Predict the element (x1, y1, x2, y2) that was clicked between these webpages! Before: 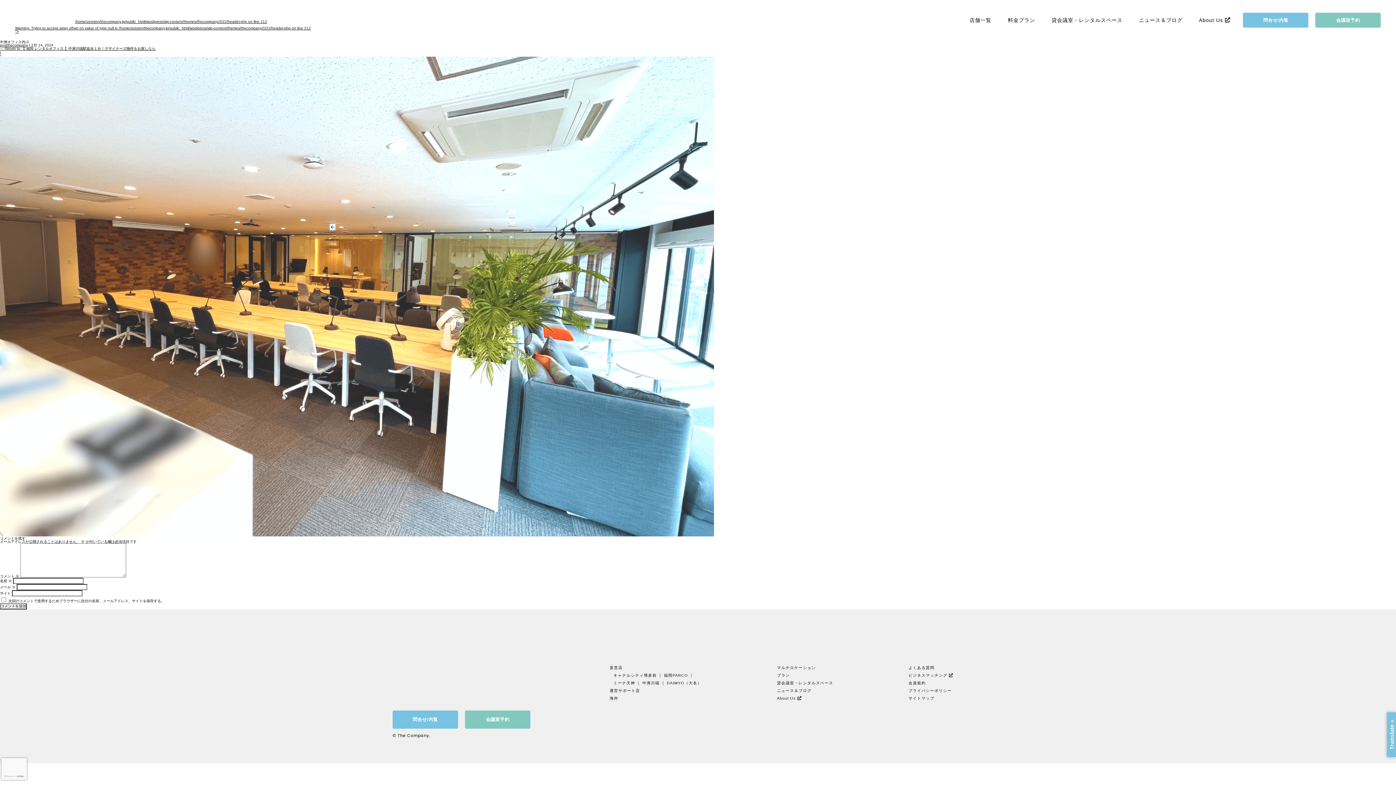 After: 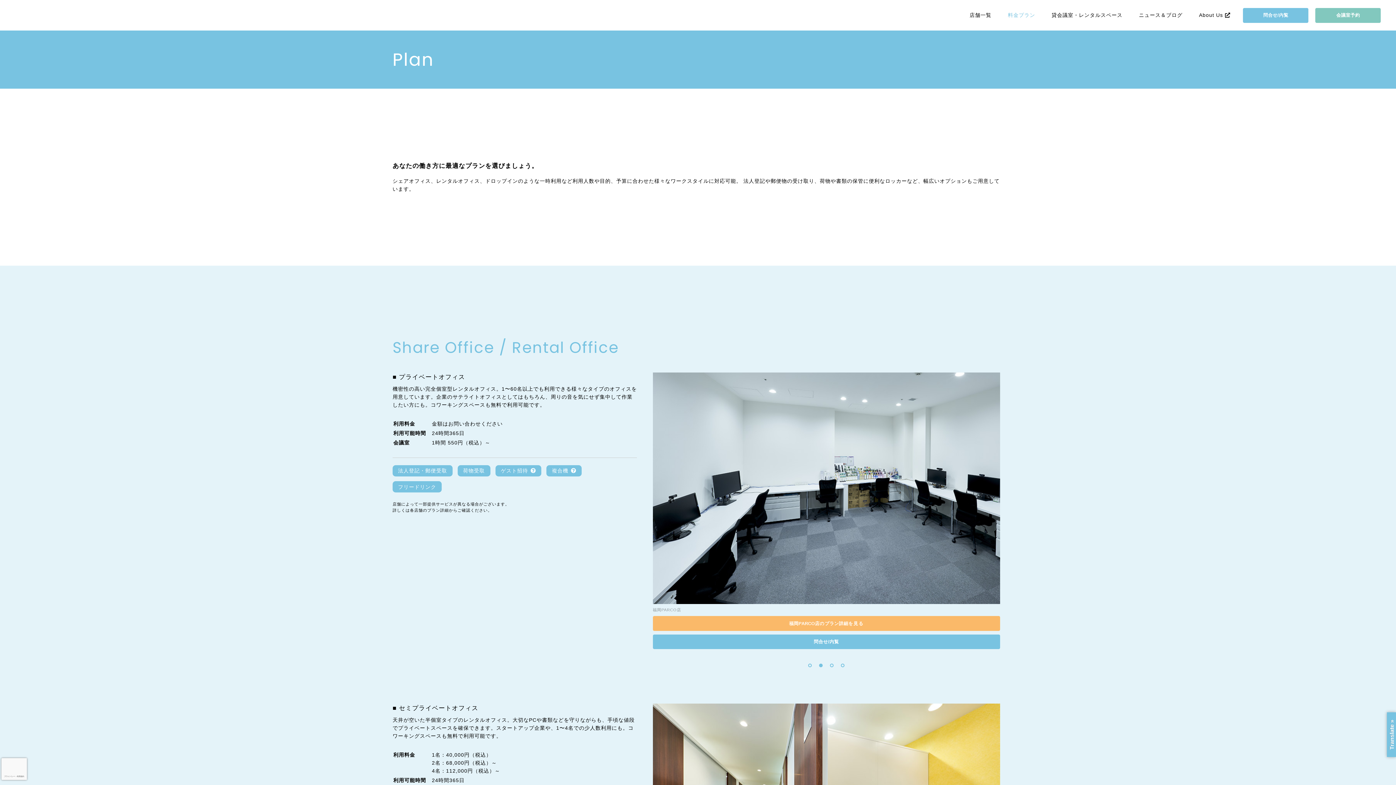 Action: bbox: (777, 673, 790, 677) label: プラン